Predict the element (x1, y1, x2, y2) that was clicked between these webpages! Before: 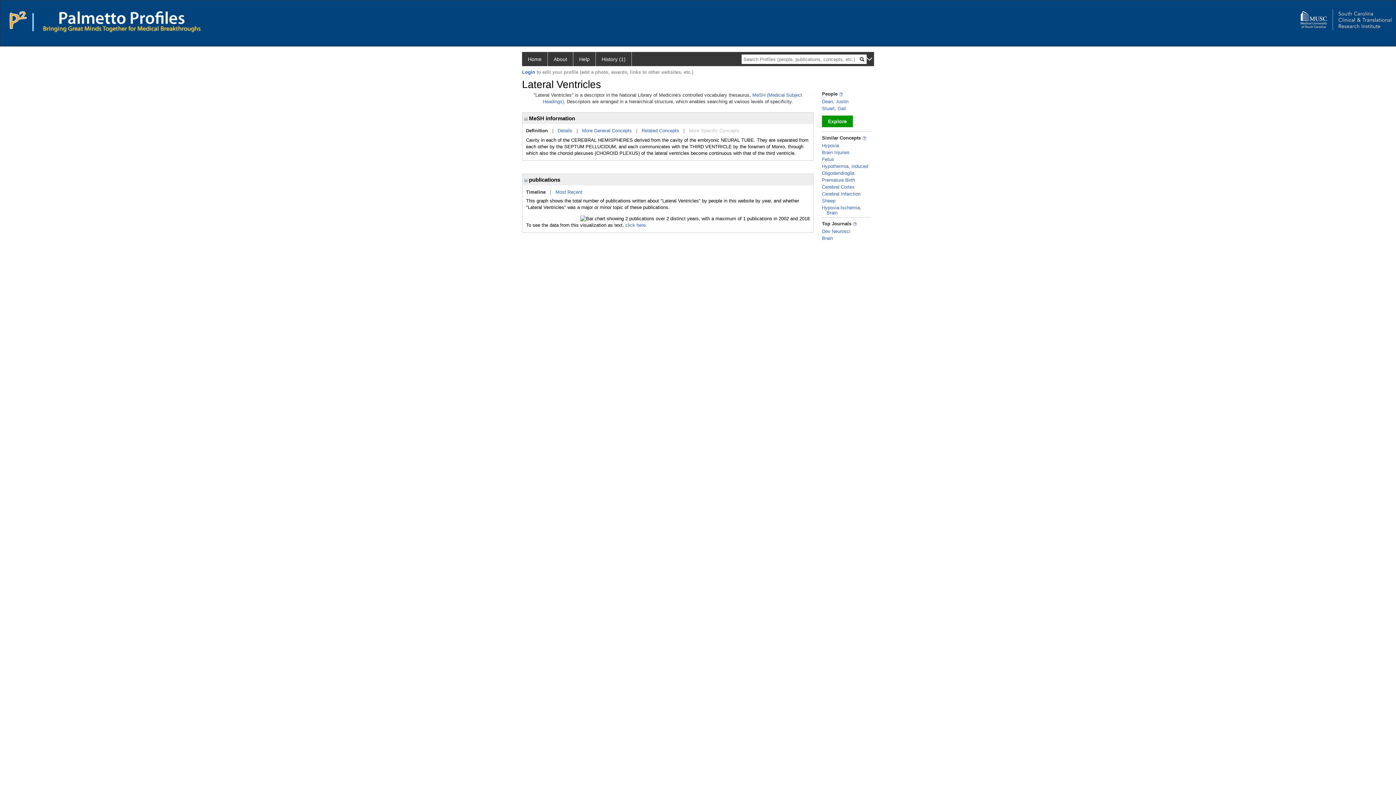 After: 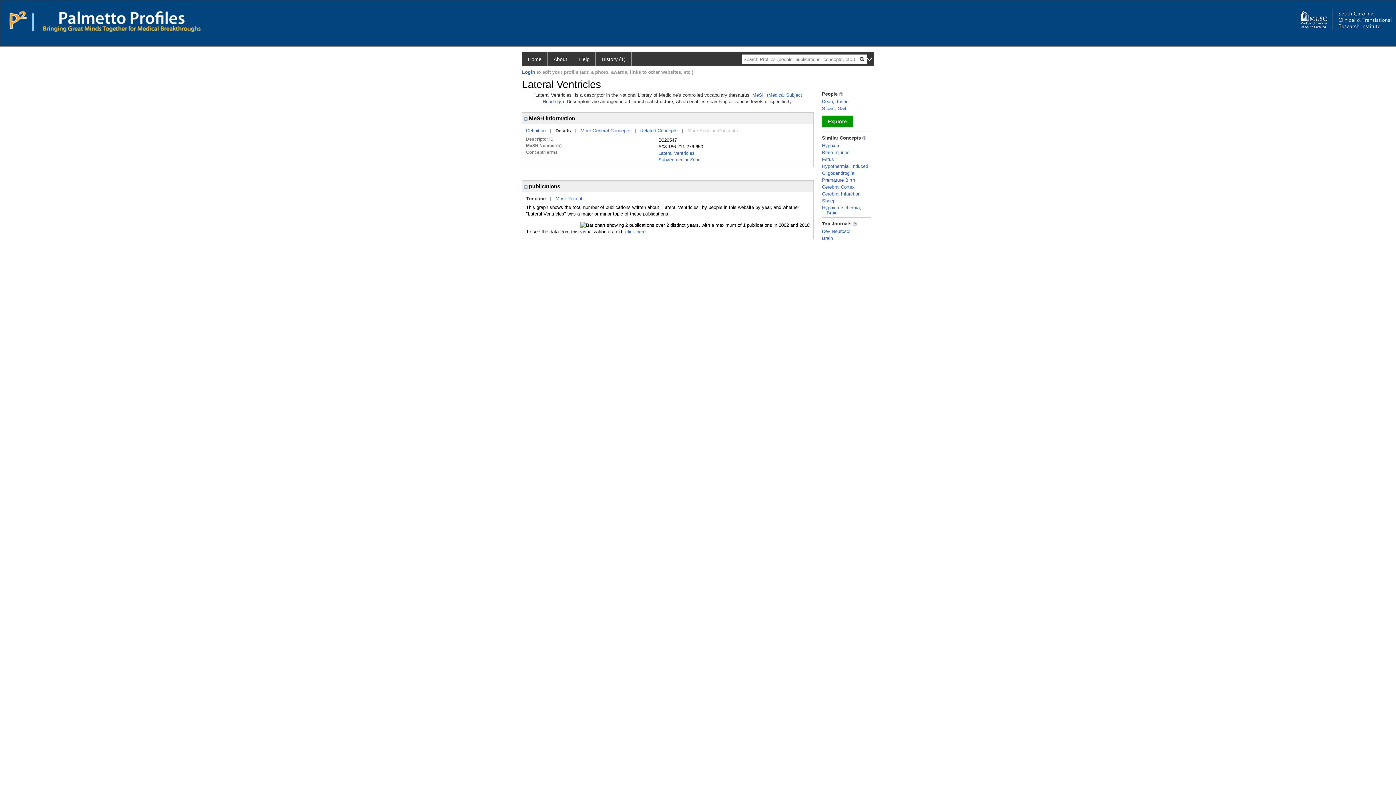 Action: label: Details bbox: (557, 128, 572, 133)